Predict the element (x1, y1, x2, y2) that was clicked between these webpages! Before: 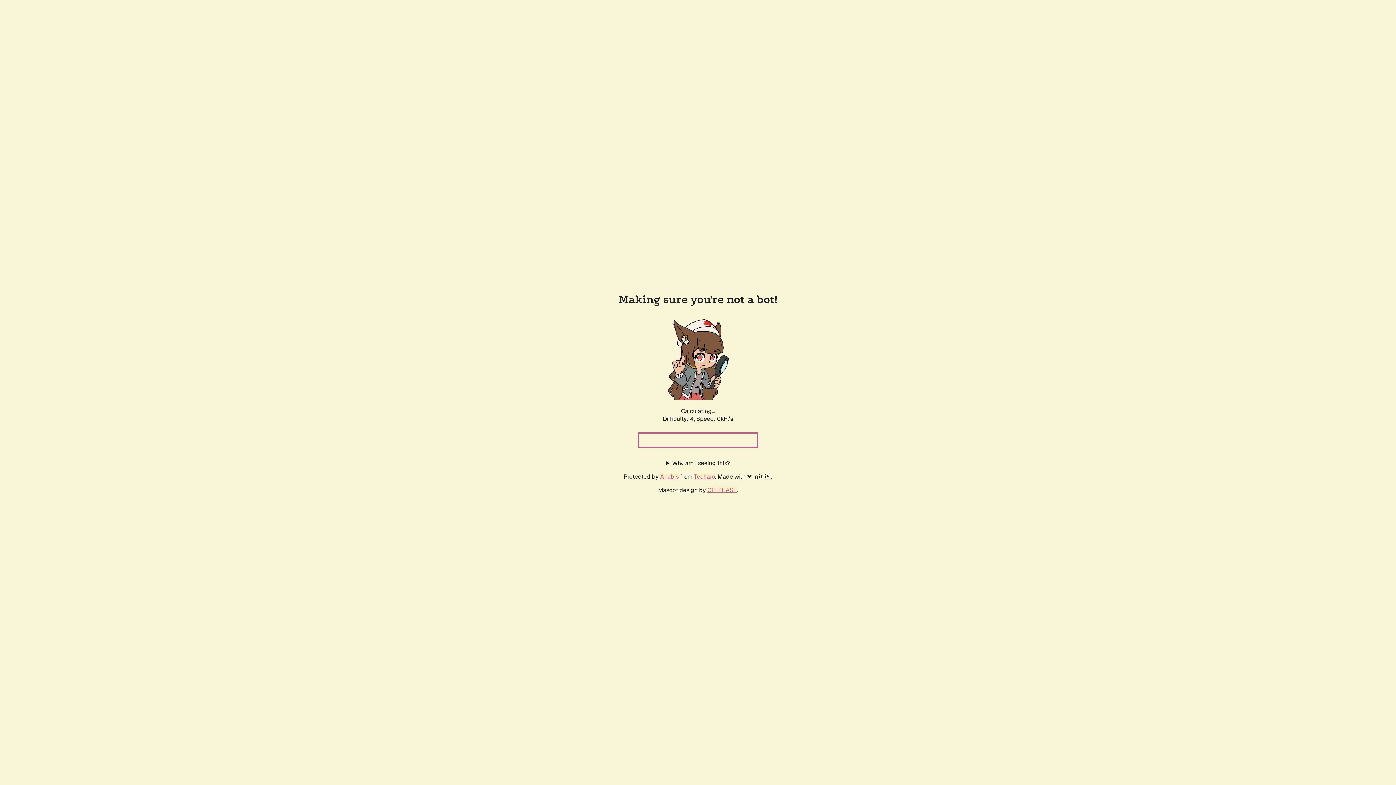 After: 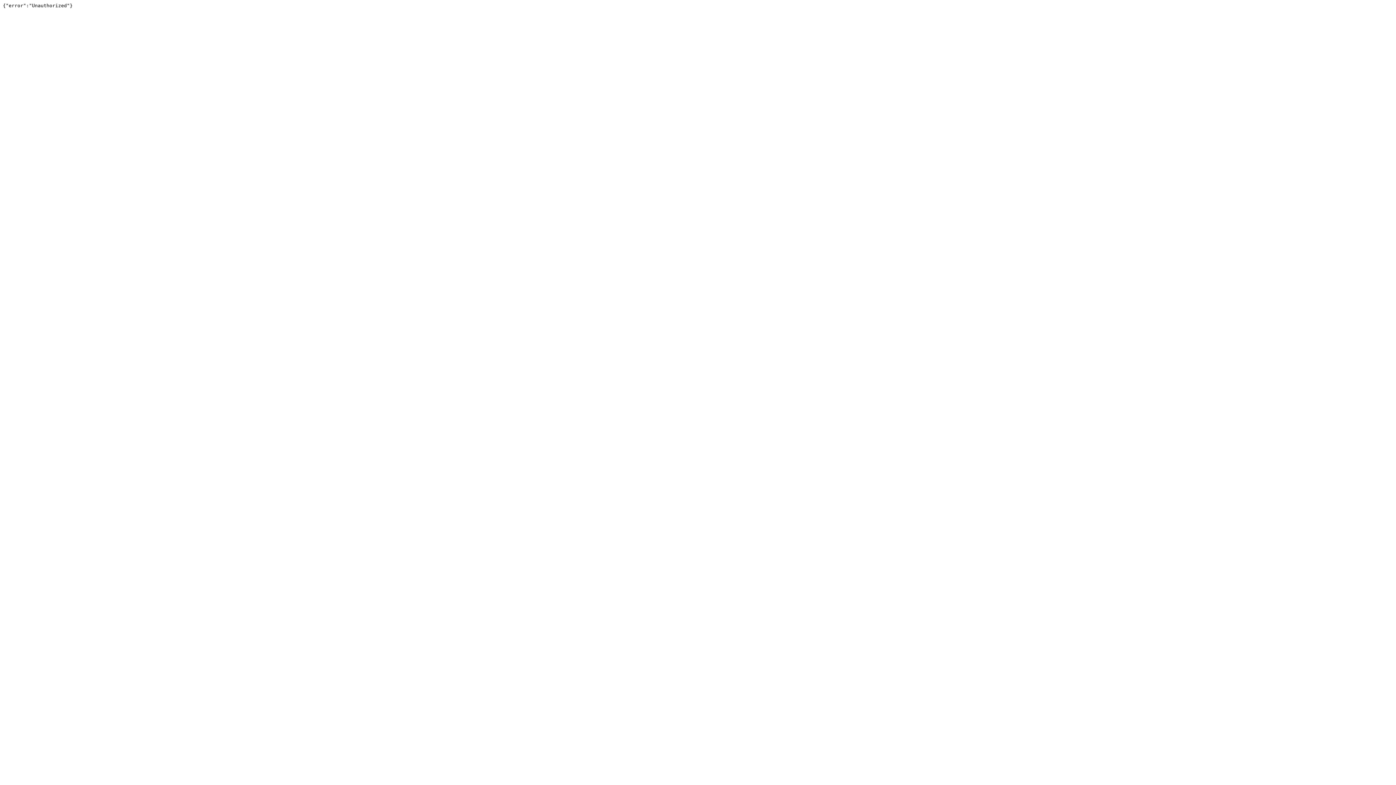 Action: bbox: (694, 472, 715, 480) label: Techaro